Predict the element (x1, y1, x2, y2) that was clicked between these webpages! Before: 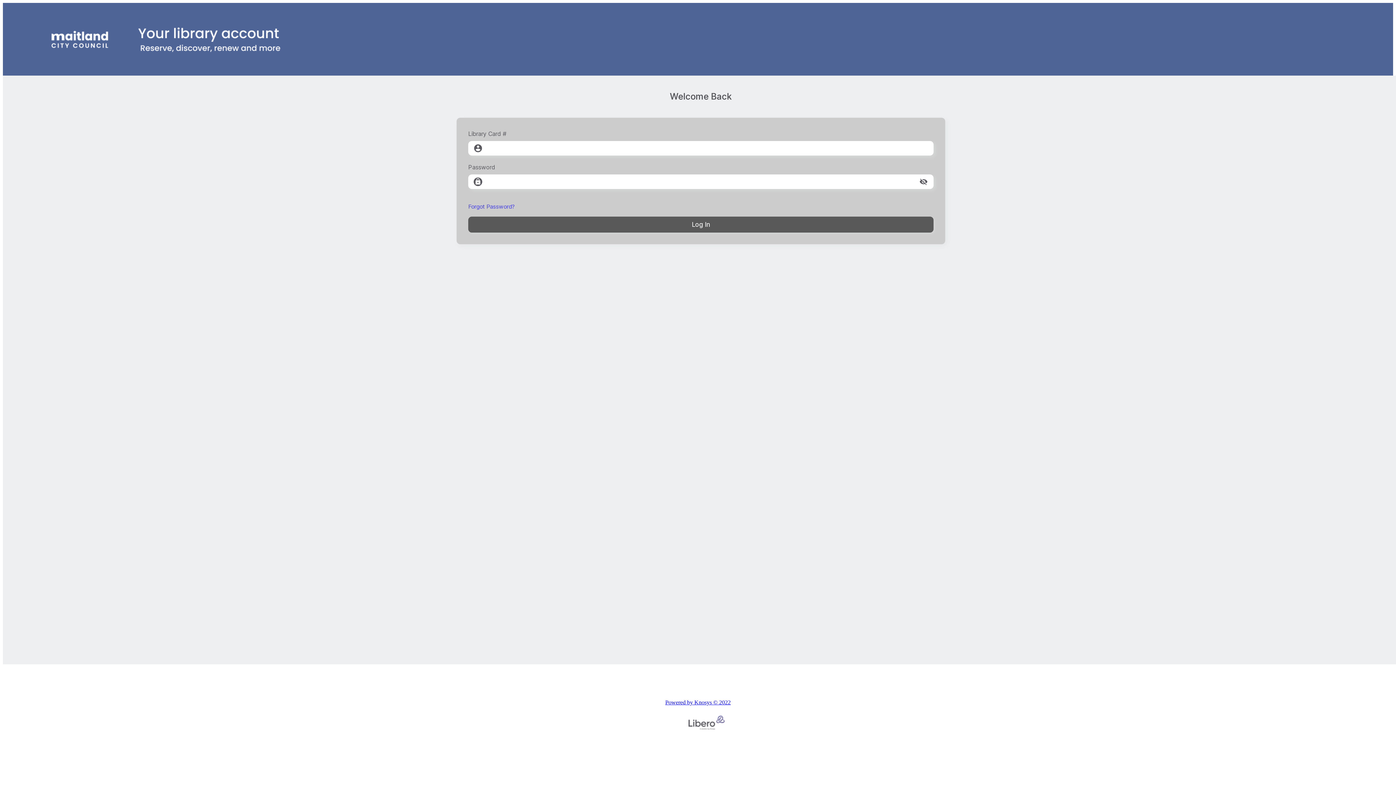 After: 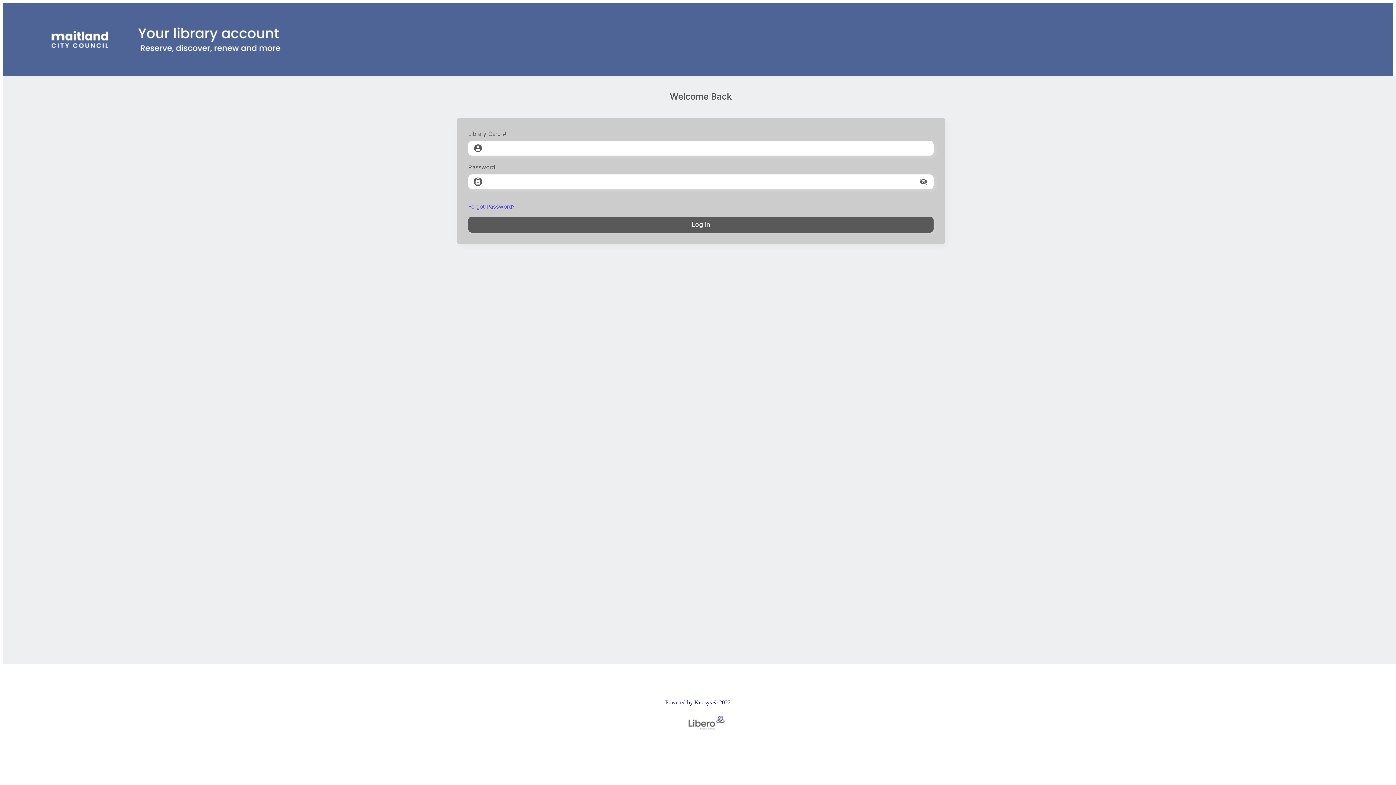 Action: label: Powered by Knosys © 2022 bbox: (659, 693, 736, 737)